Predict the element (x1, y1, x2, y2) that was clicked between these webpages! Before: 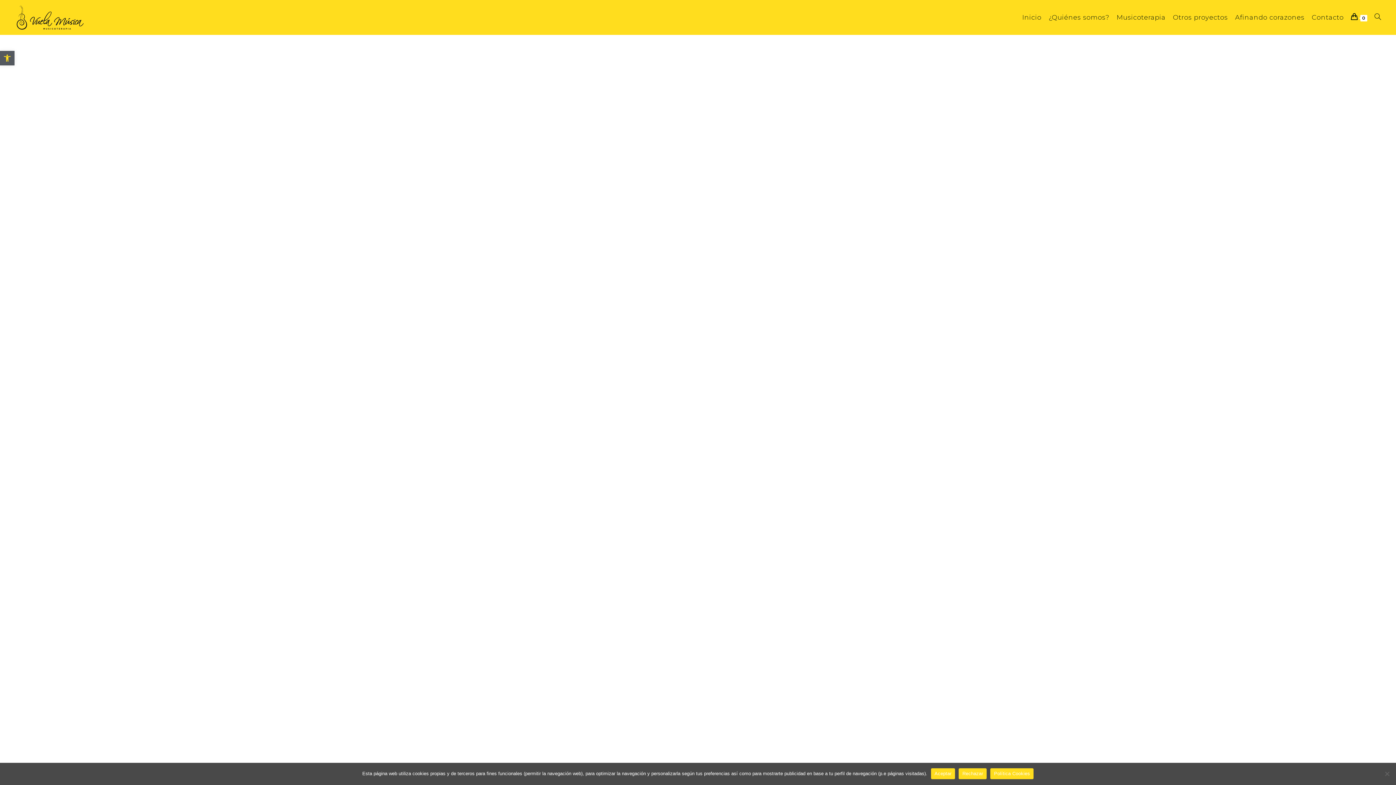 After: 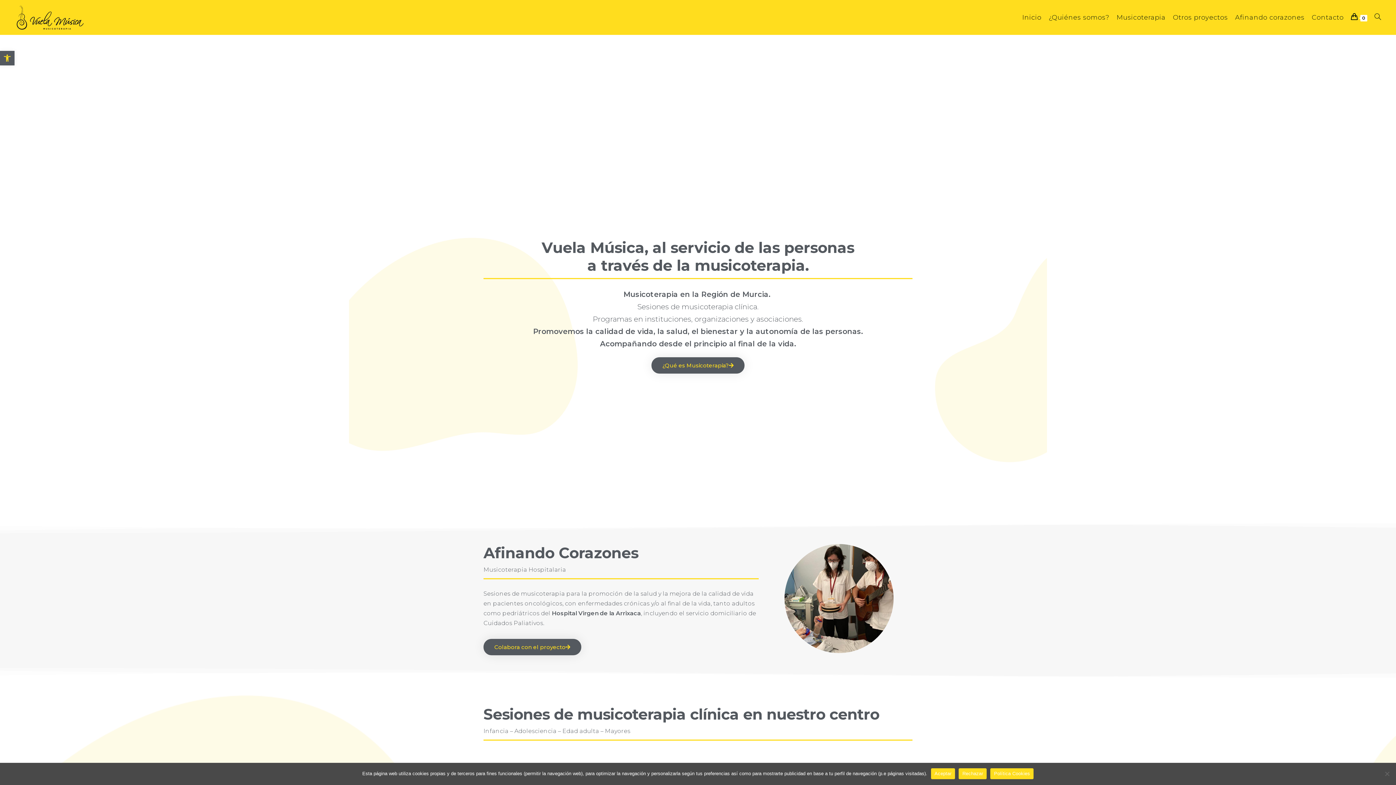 Action: bbox: (16, 14, 83, 20)